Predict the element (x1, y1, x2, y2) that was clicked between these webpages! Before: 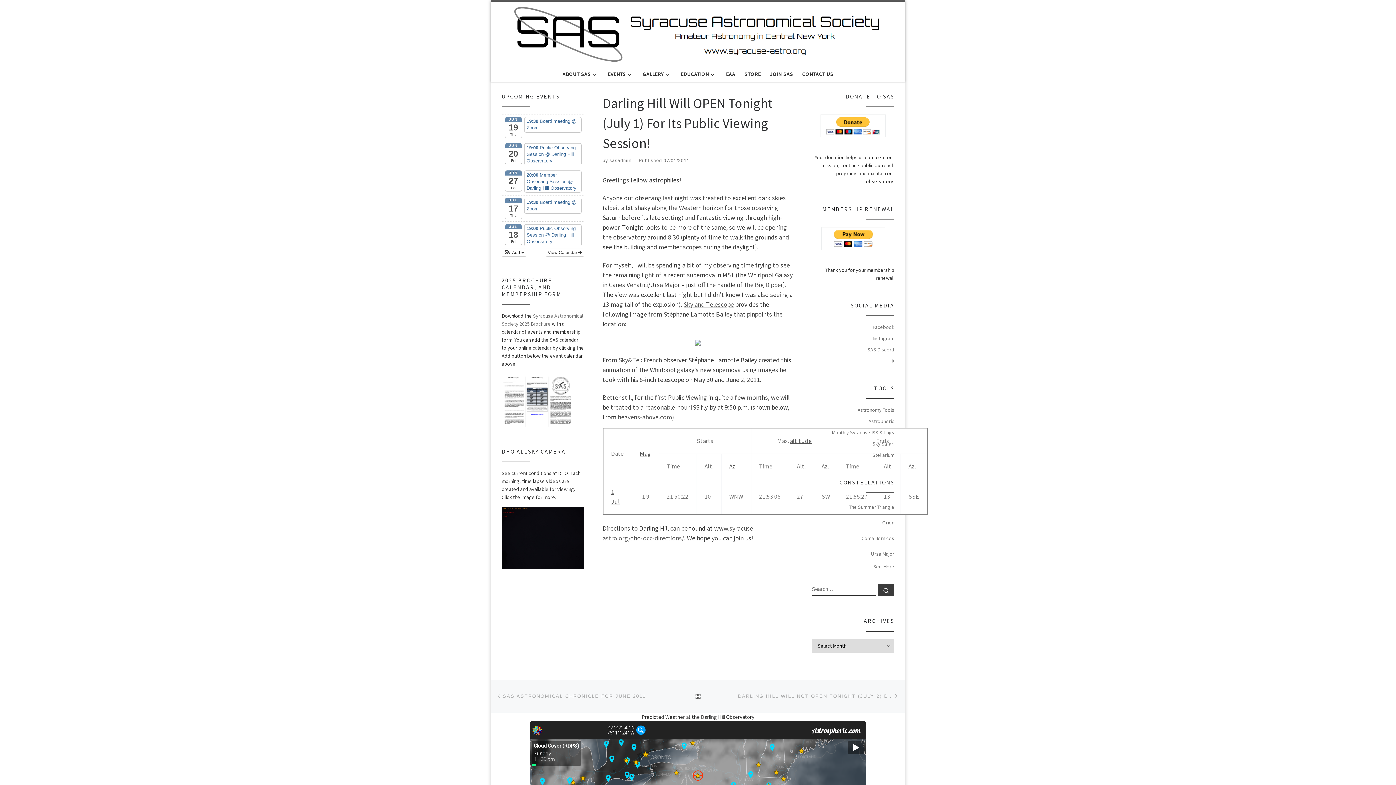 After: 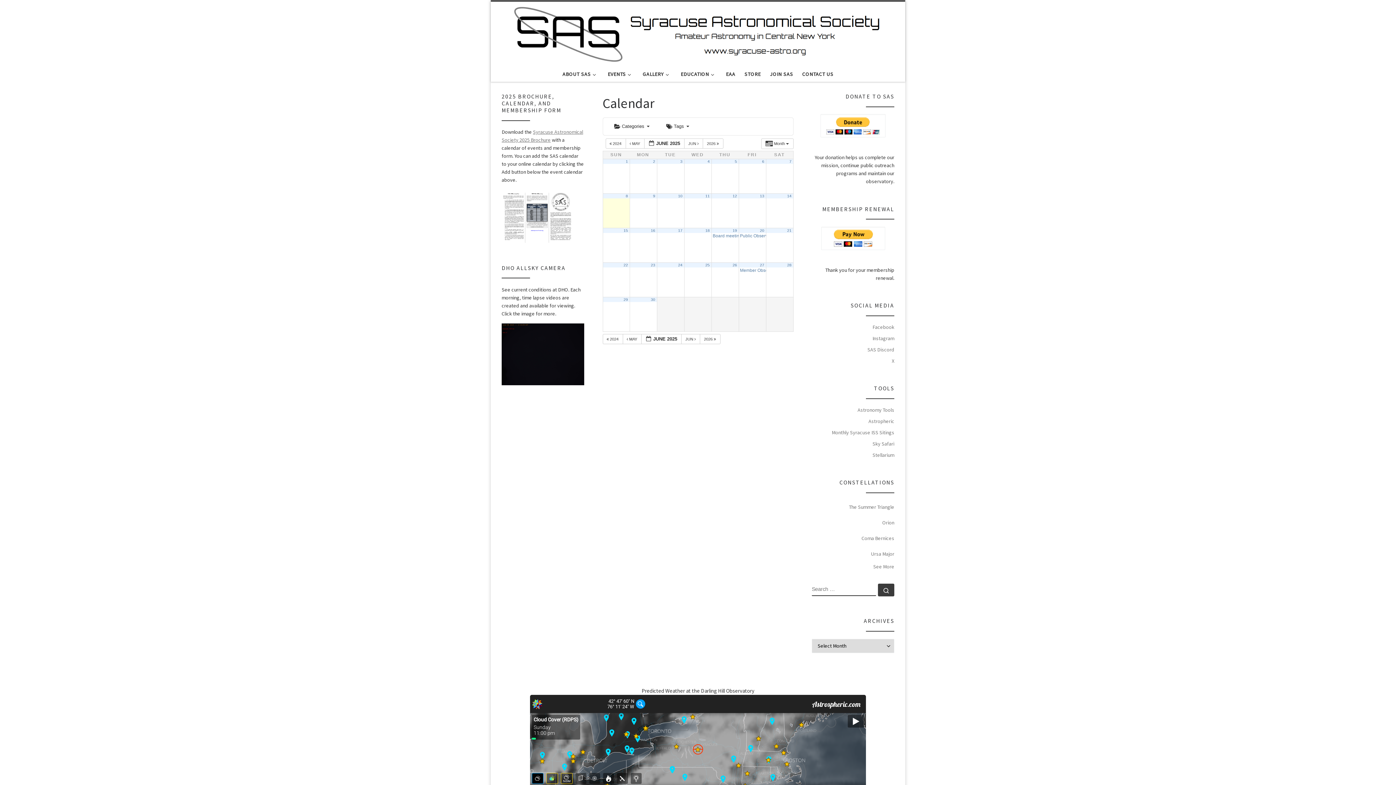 Action: label: View Calendar  bbox: (545, 248, 584, 256)